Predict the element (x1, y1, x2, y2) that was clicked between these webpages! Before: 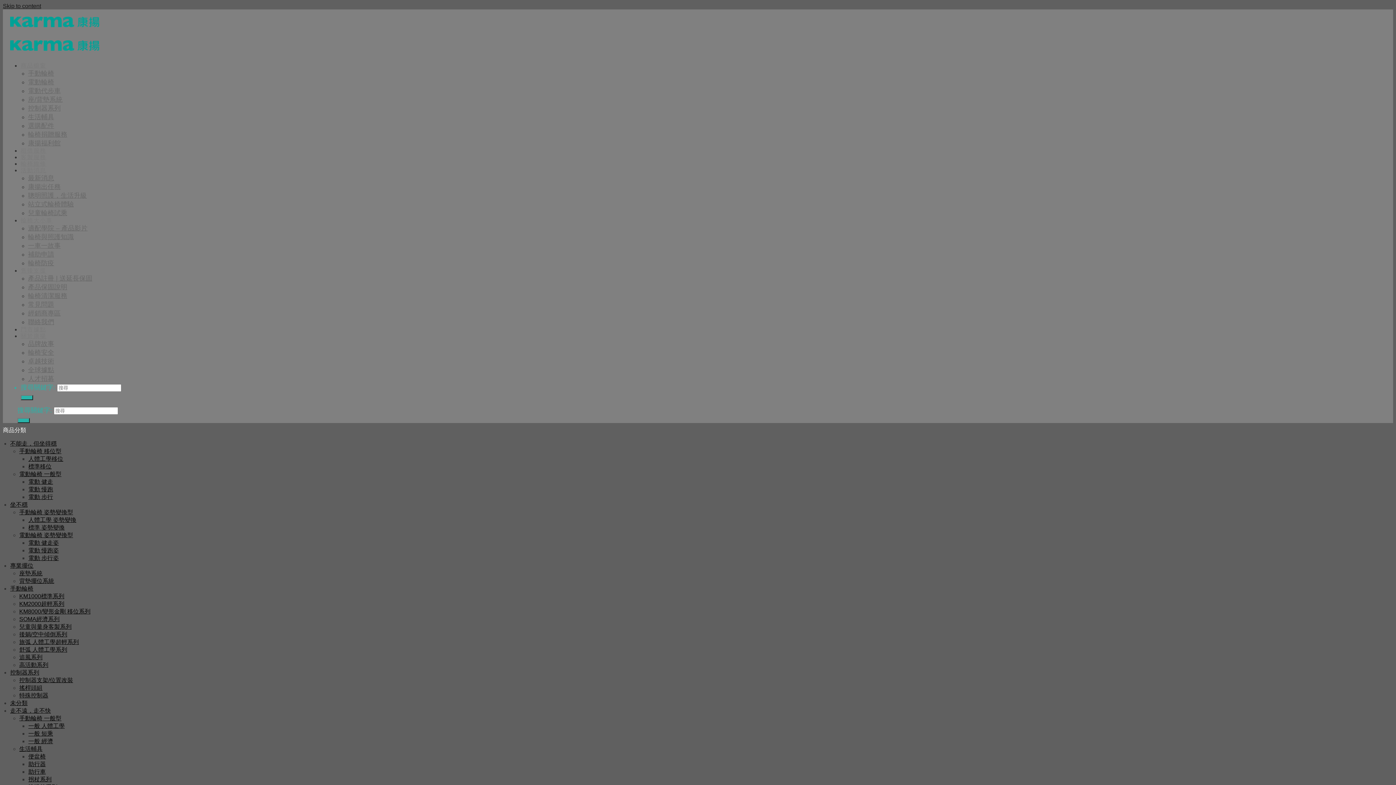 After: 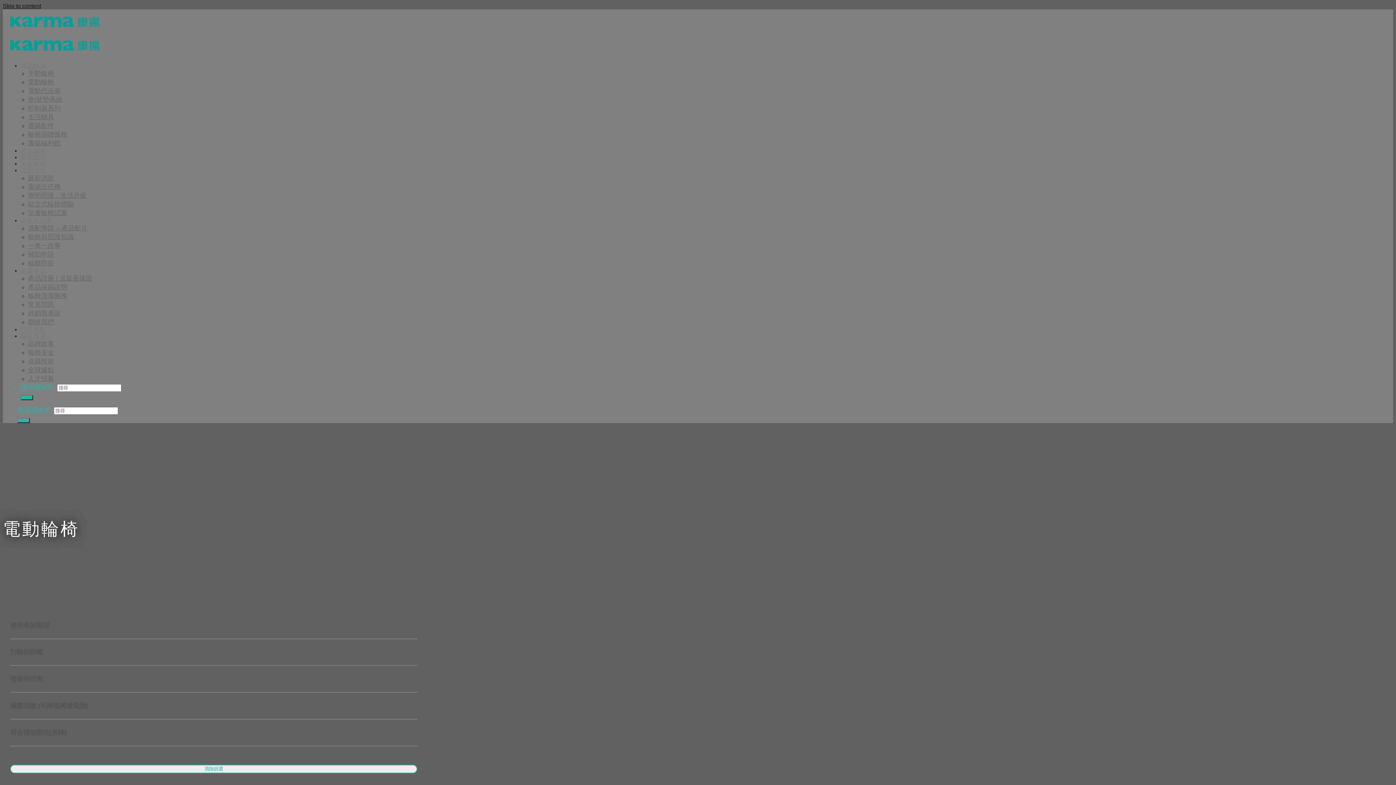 Action: label: 電動輪椅 bbox: (28, 78, 54, 85)